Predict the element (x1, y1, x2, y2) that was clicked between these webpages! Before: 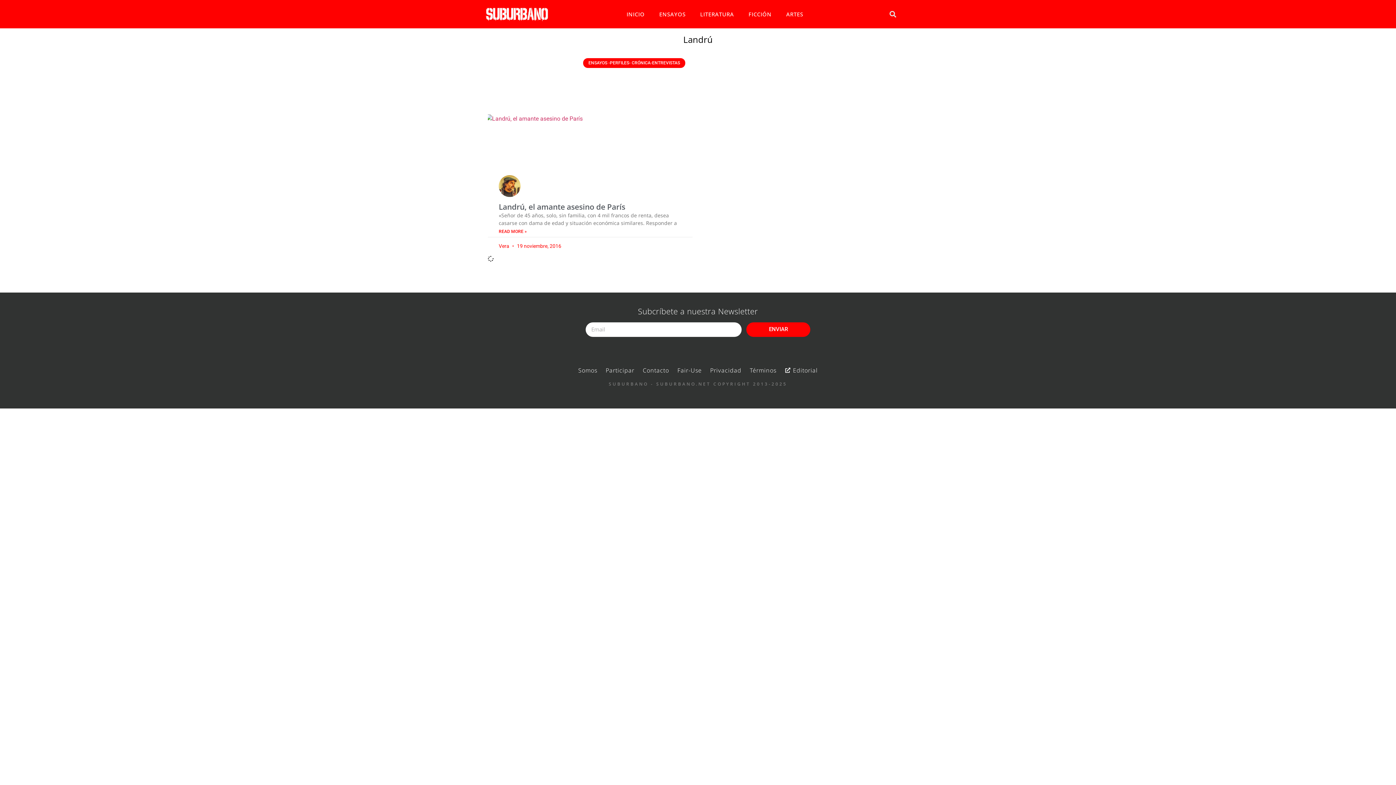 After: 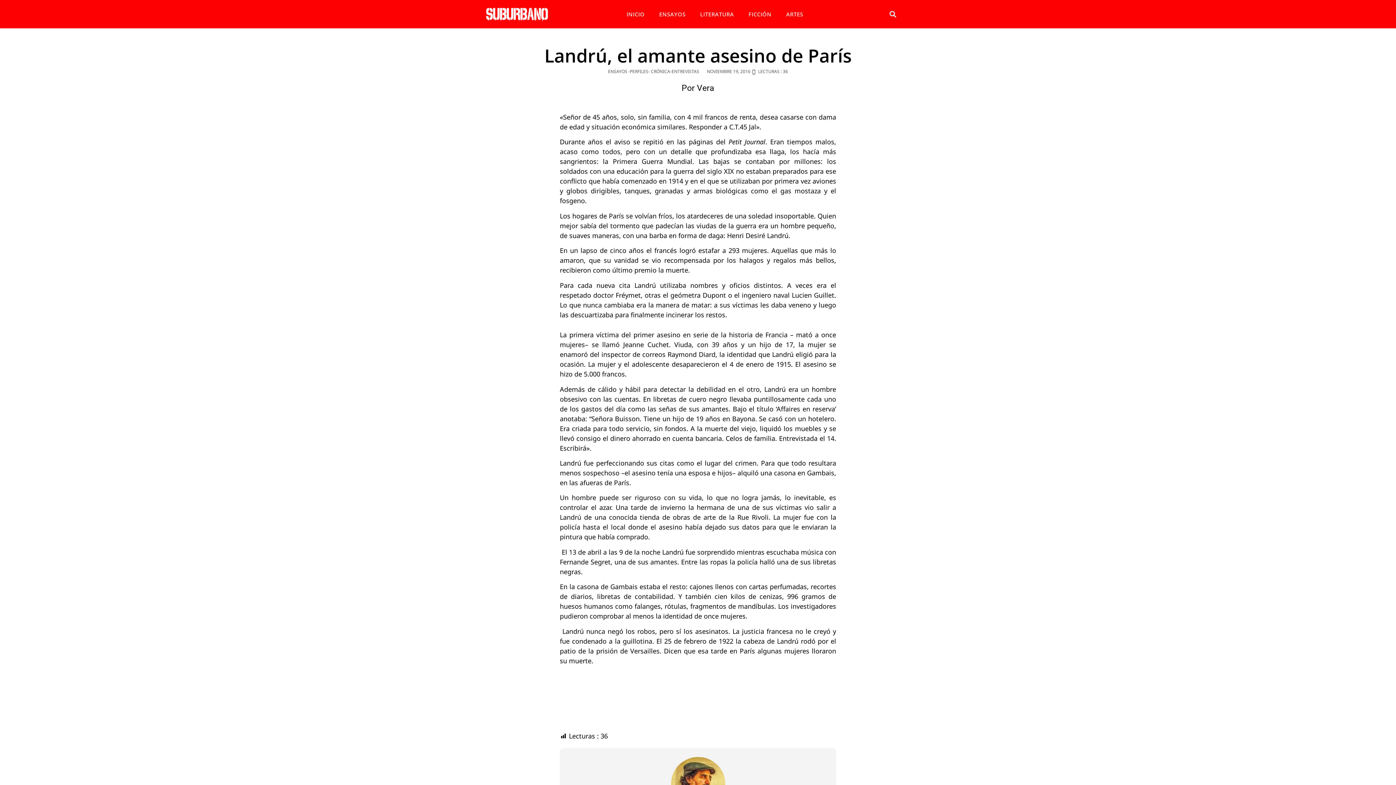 Action: label: Read more about Landrú, el amante asesino de París bbox: (498, 228, 526, 234)